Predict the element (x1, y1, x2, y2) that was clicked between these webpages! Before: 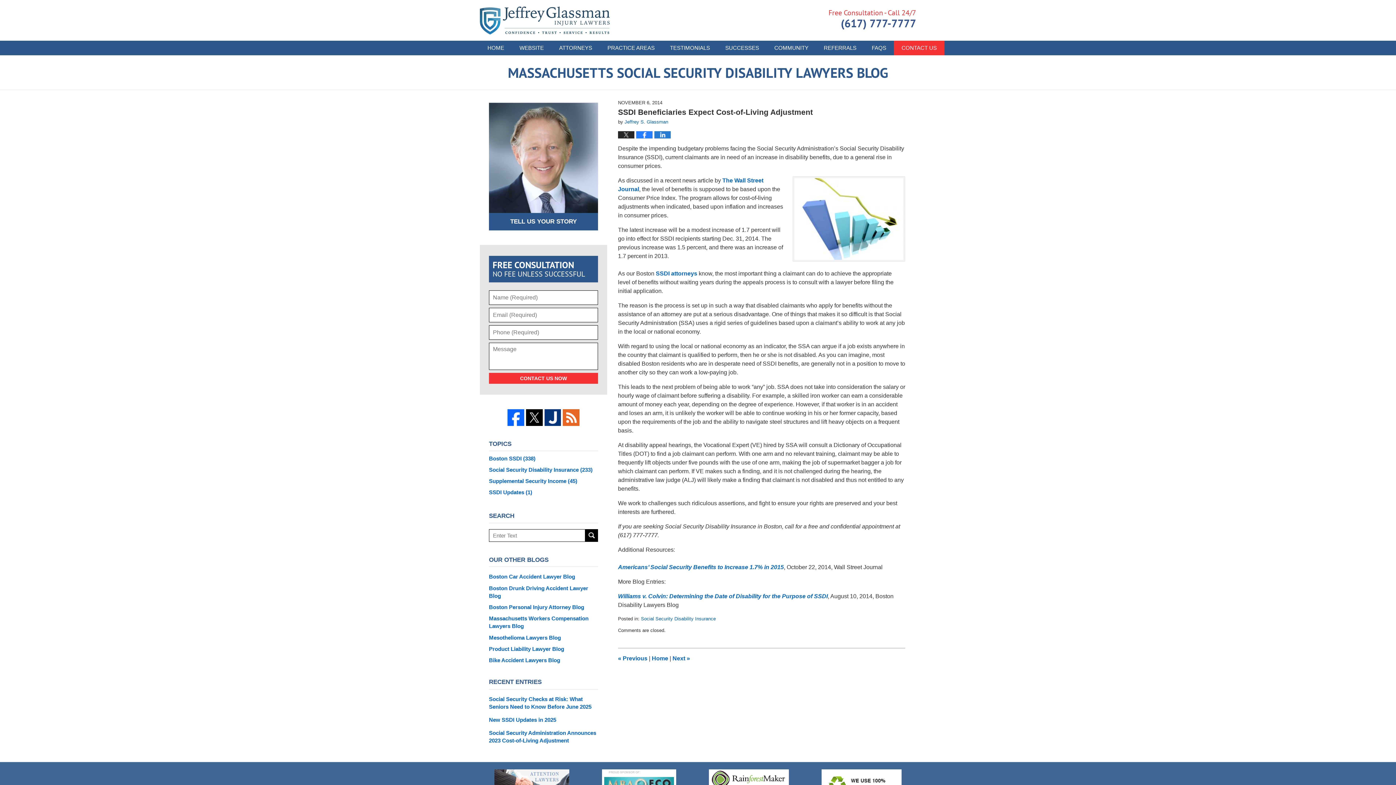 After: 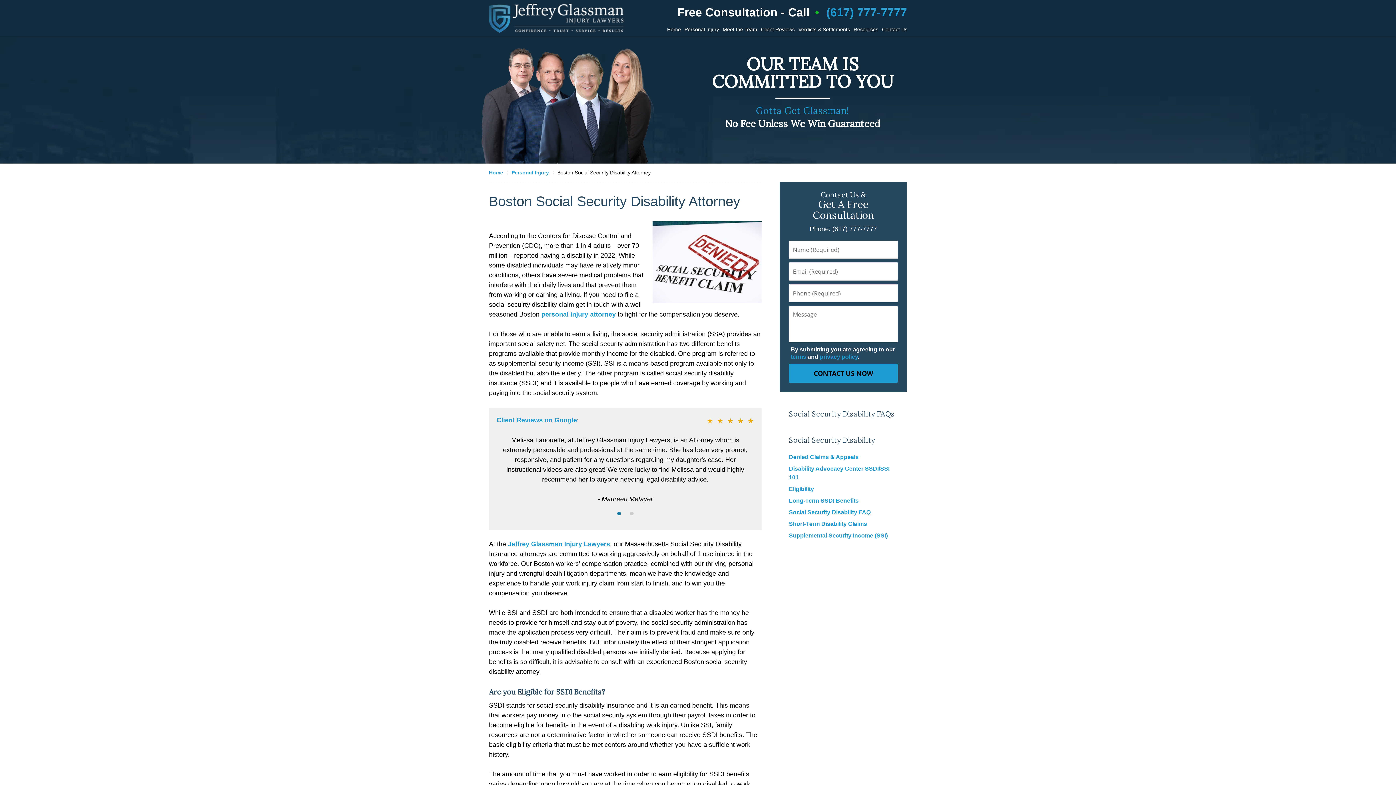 Action: bbox: (656, 270, 697, 276) label: SSDI attorneys